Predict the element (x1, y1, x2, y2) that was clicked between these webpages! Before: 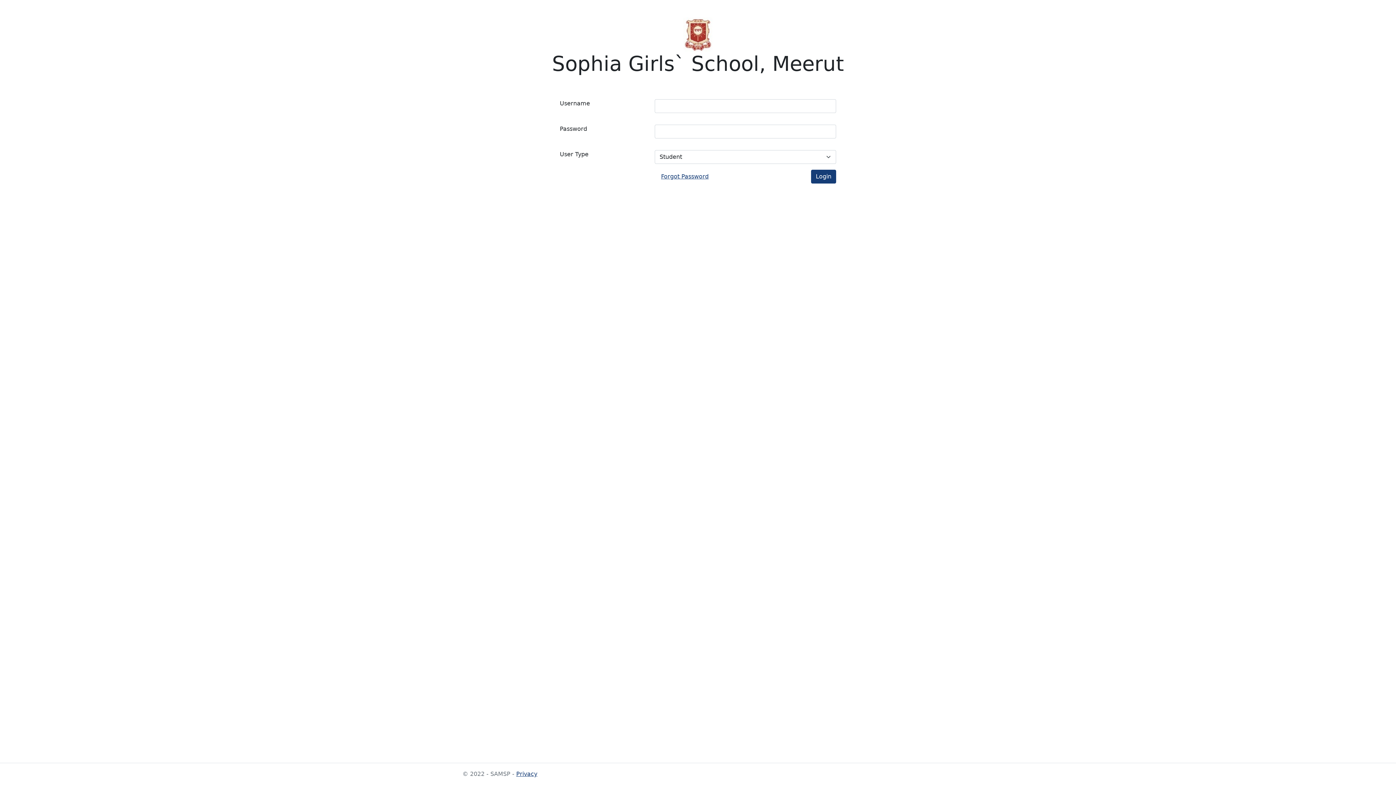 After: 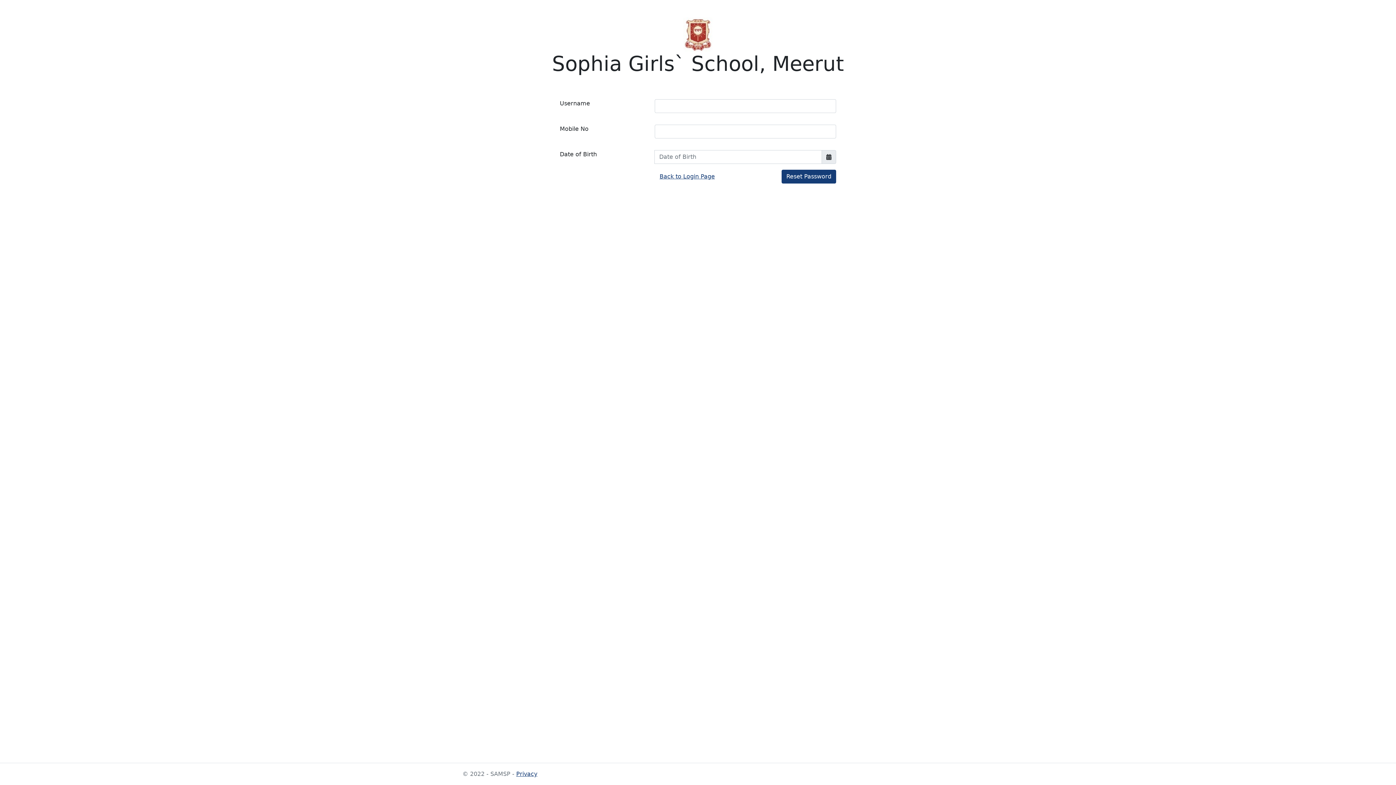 Action: bbox: (656, 169, 713, 183) label: Forgot Password